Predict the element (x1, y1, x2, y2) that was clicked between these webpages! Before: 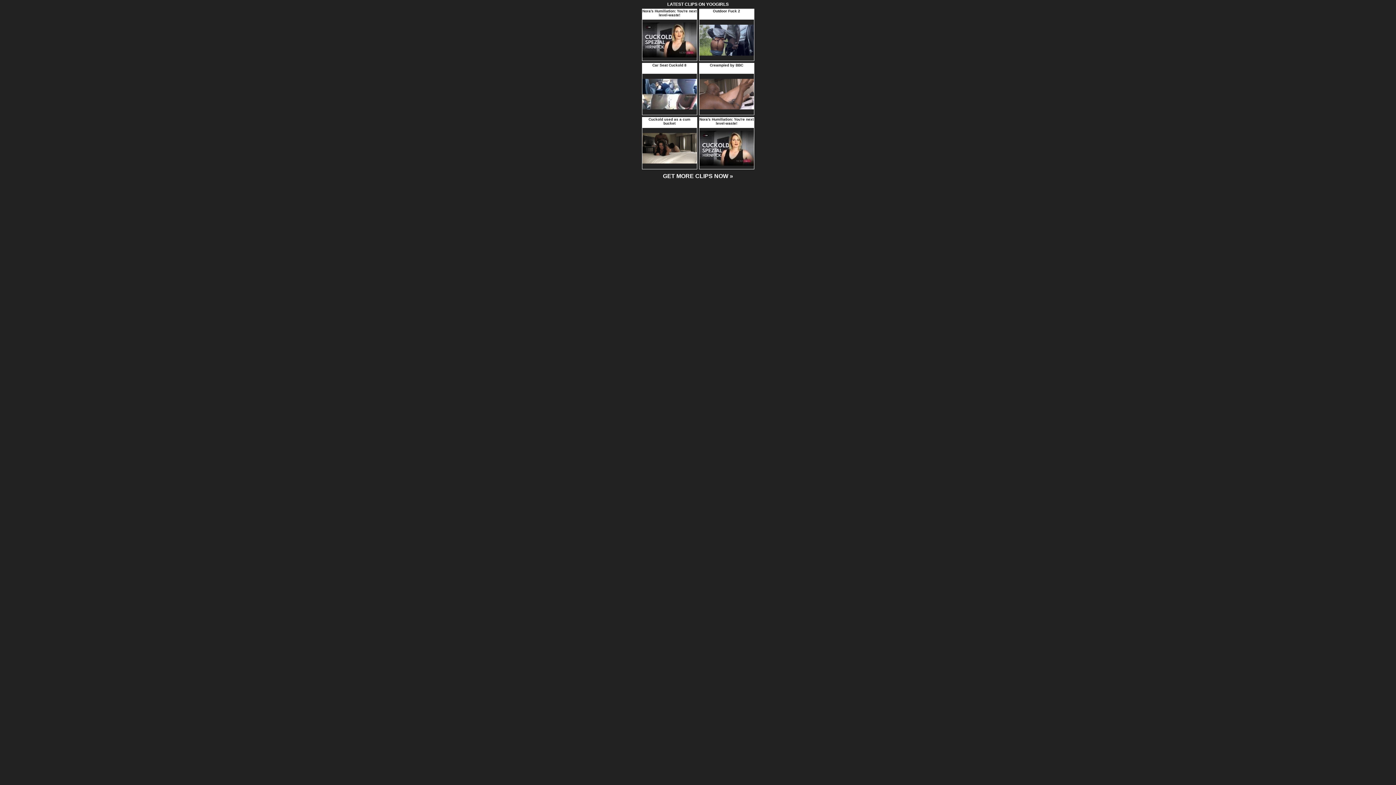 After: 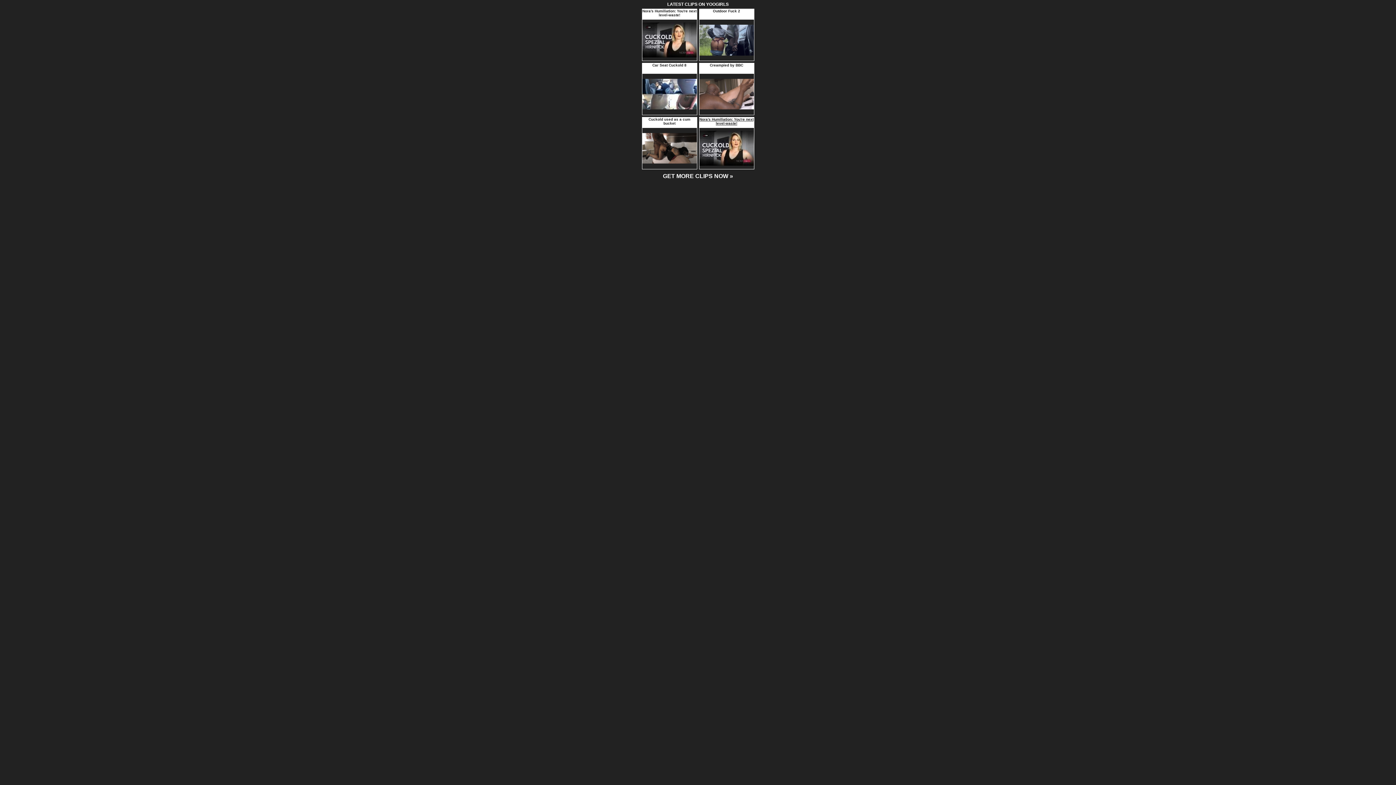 Action: label: Nora's Humiliation: You're next level-waste! bbox: (699, 117, 753, 125)